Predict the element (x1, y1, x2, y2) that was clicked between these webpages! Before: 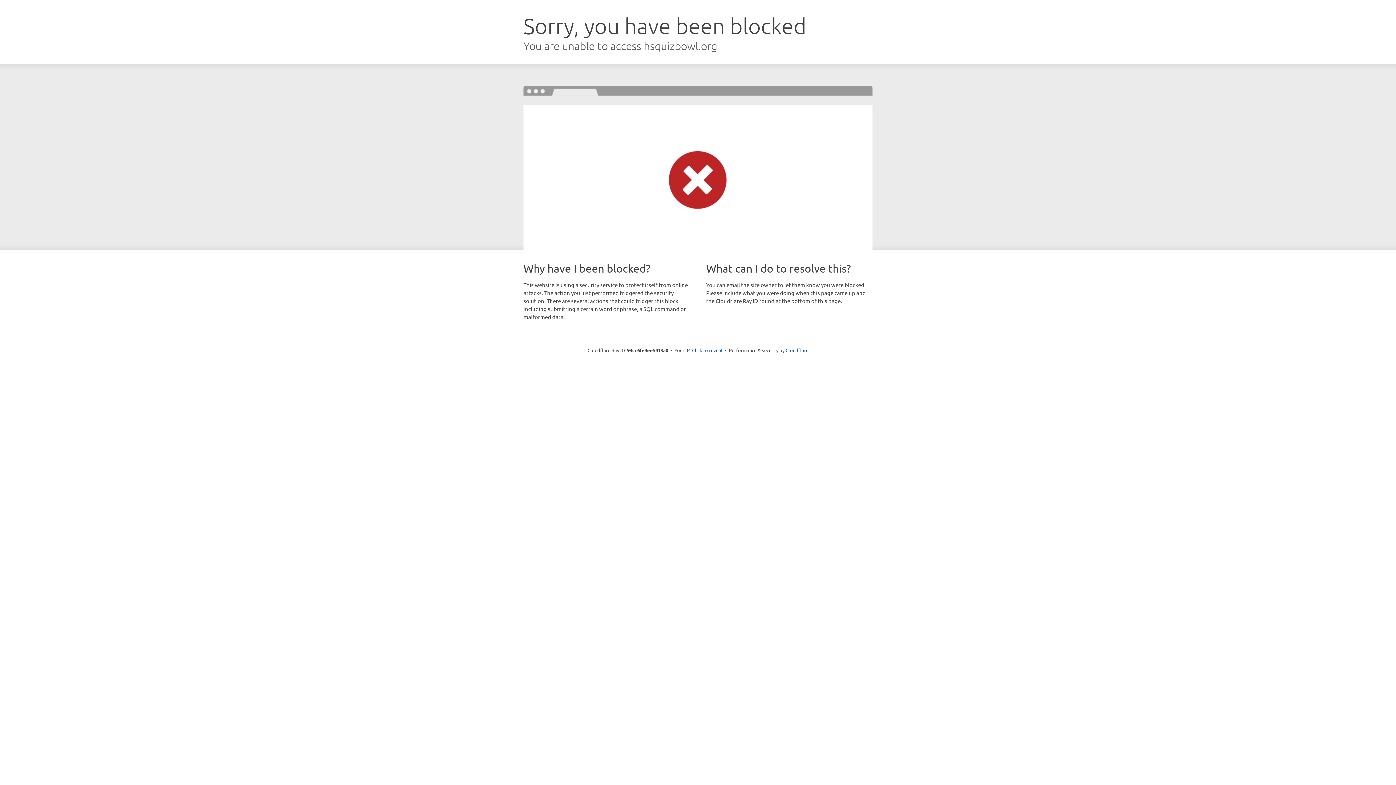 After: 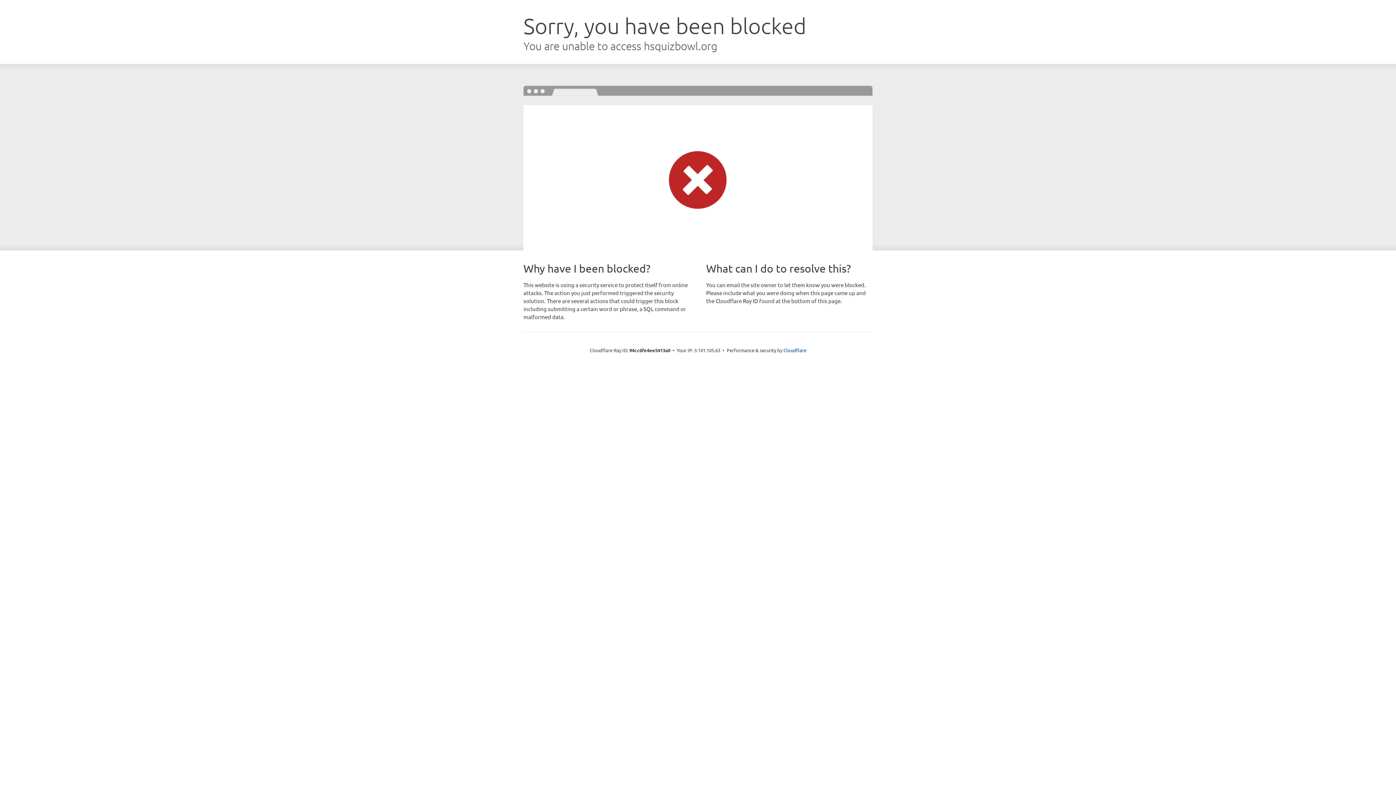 Action: bbox: (692, 346, 722, 353) label: Click to reveal